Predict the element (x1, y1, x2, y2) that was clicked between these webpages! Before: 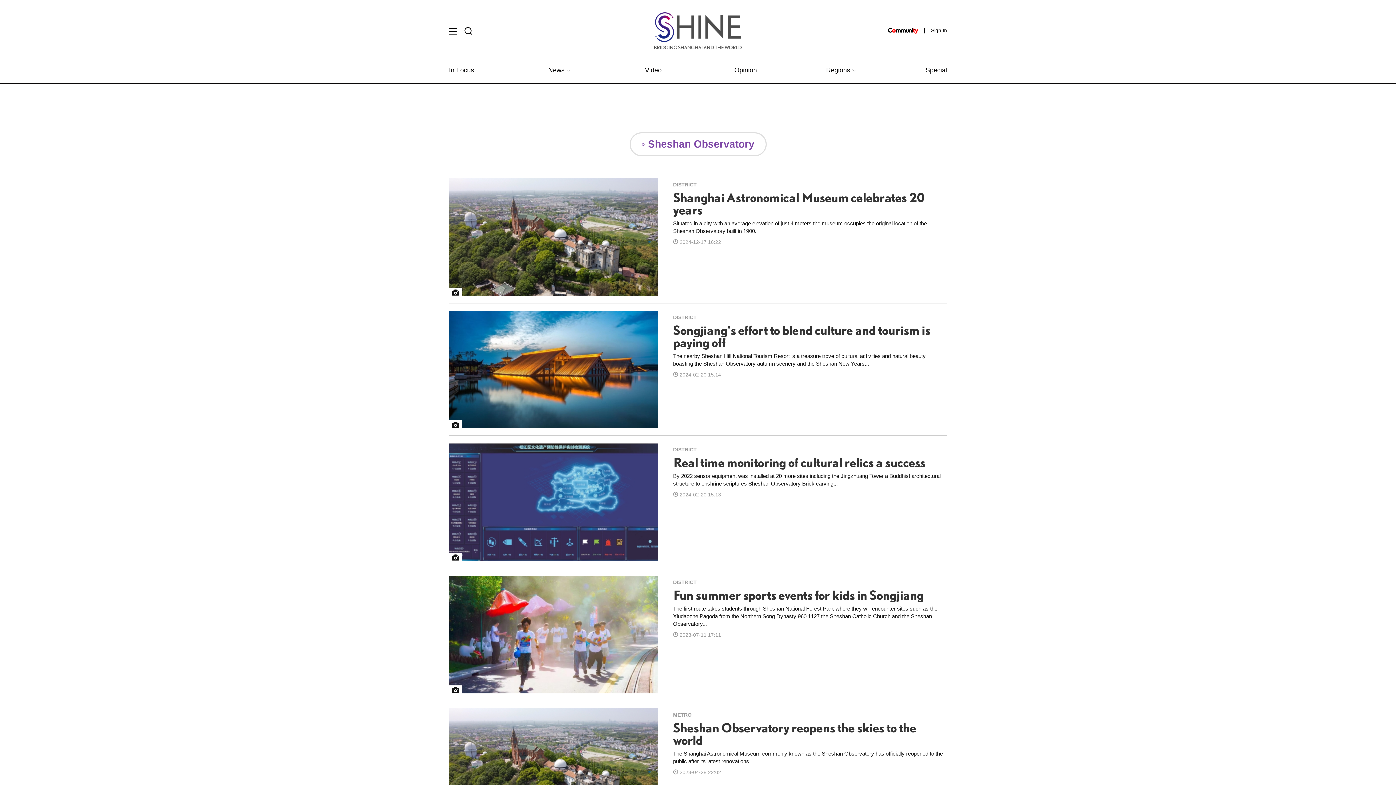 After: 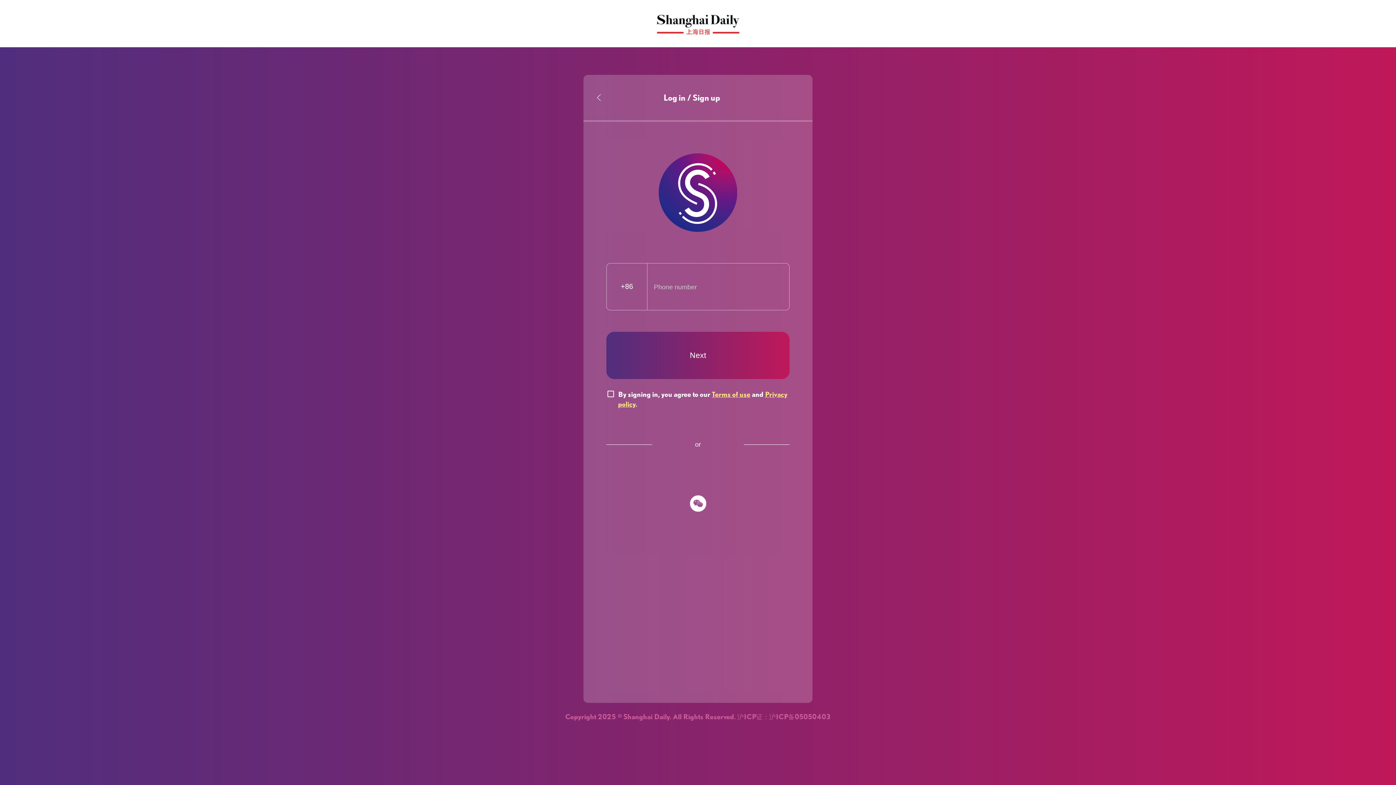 Action: label: Sign In bbox: (931, 27, 947, 33)